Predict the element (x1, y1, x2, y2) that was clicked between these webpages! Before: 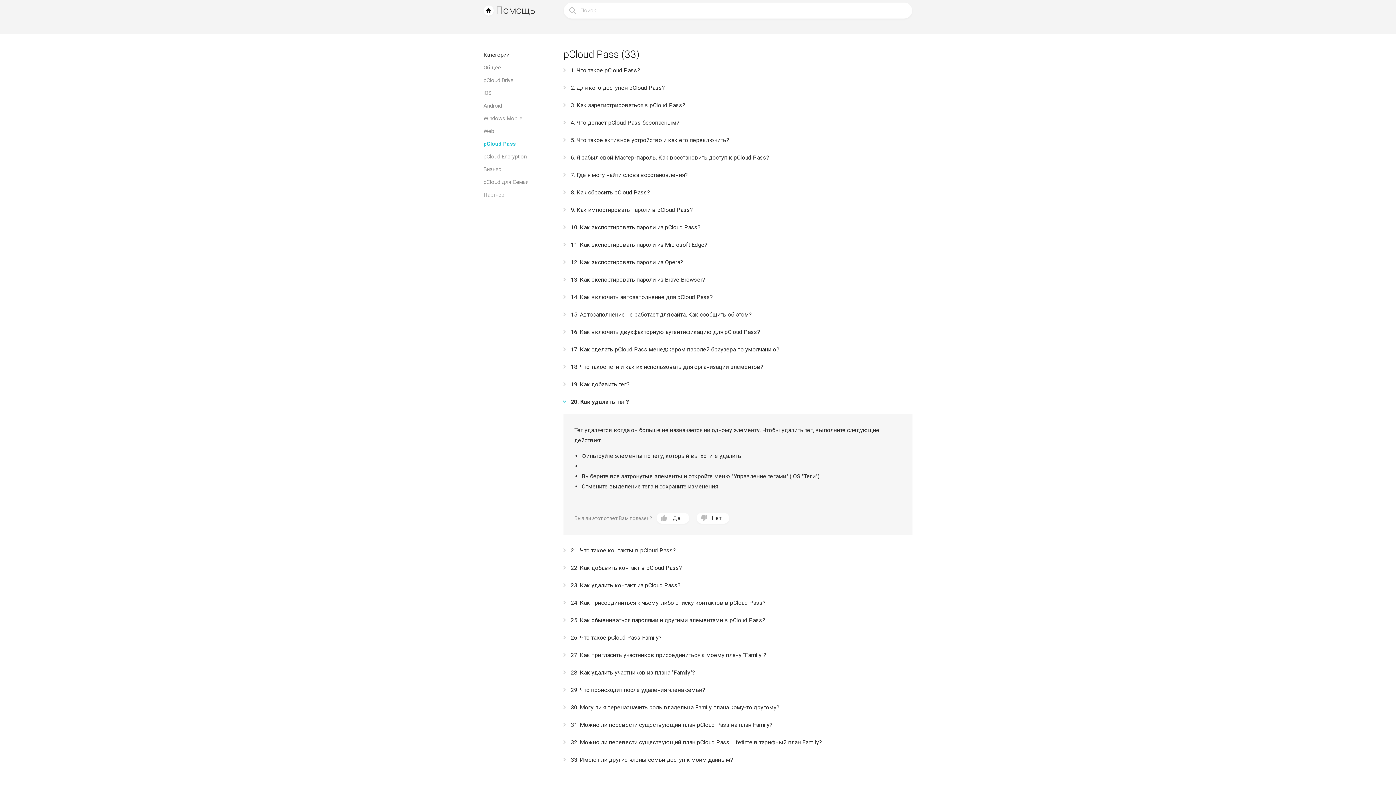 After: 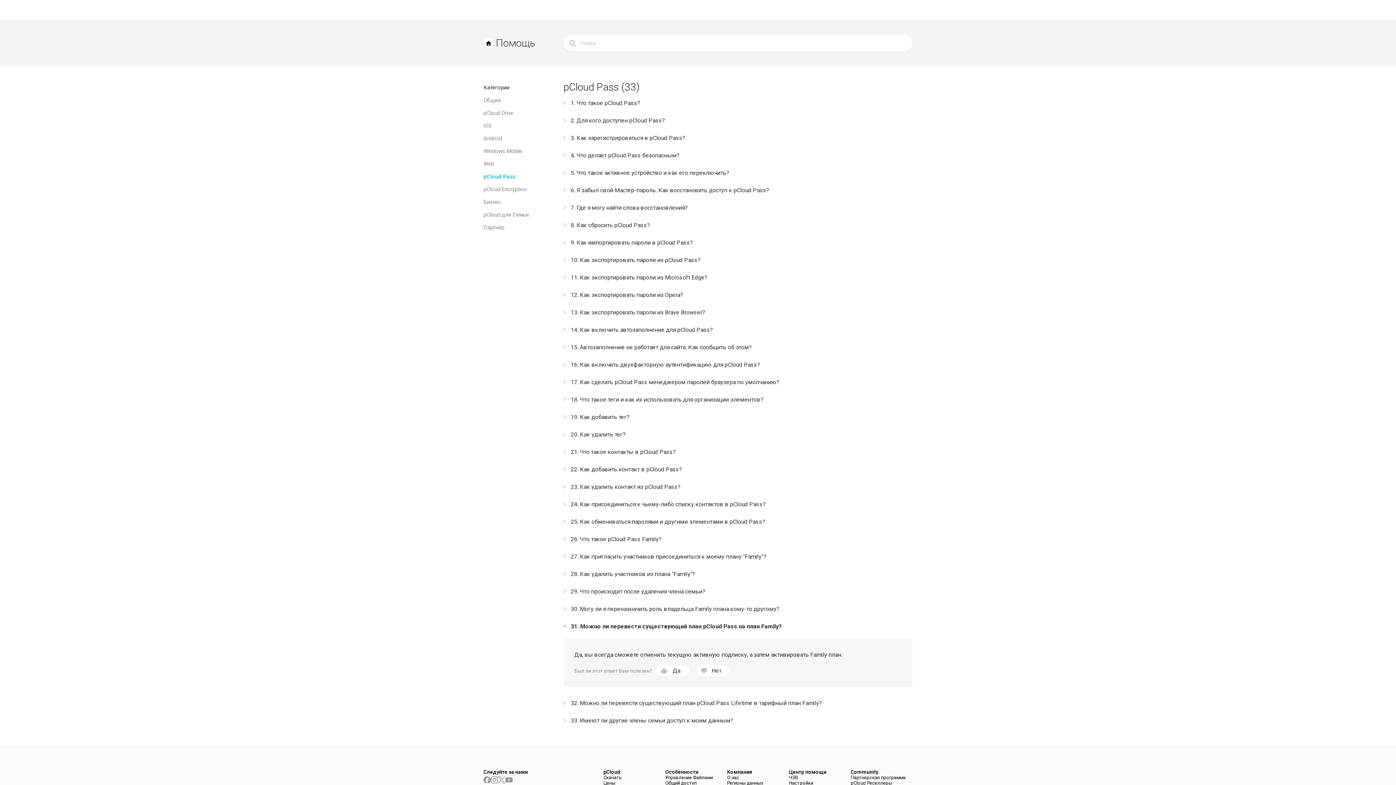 Action: bbox: (563, 716, 912, 734) label: 31. Можно ли перевести существующий план pCloud Pass на план Family?